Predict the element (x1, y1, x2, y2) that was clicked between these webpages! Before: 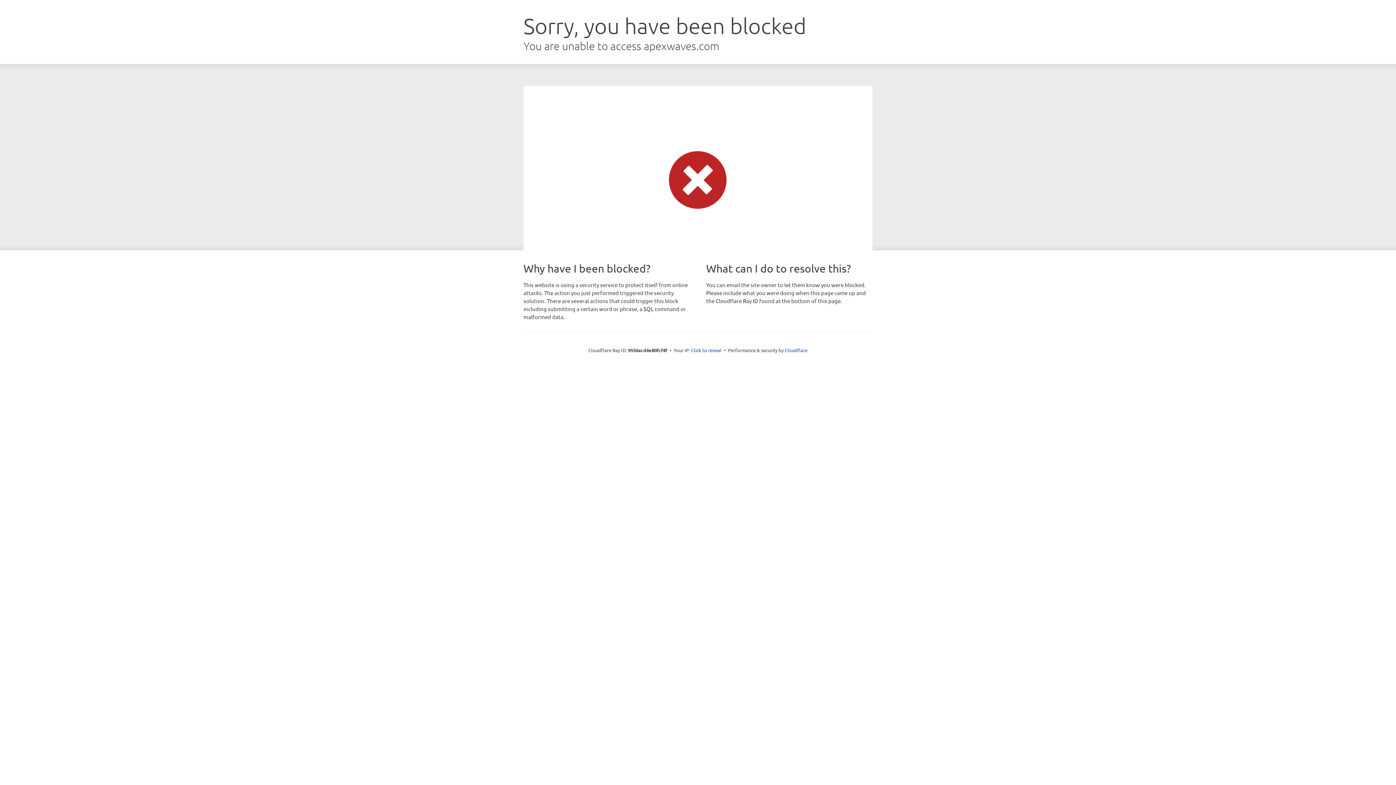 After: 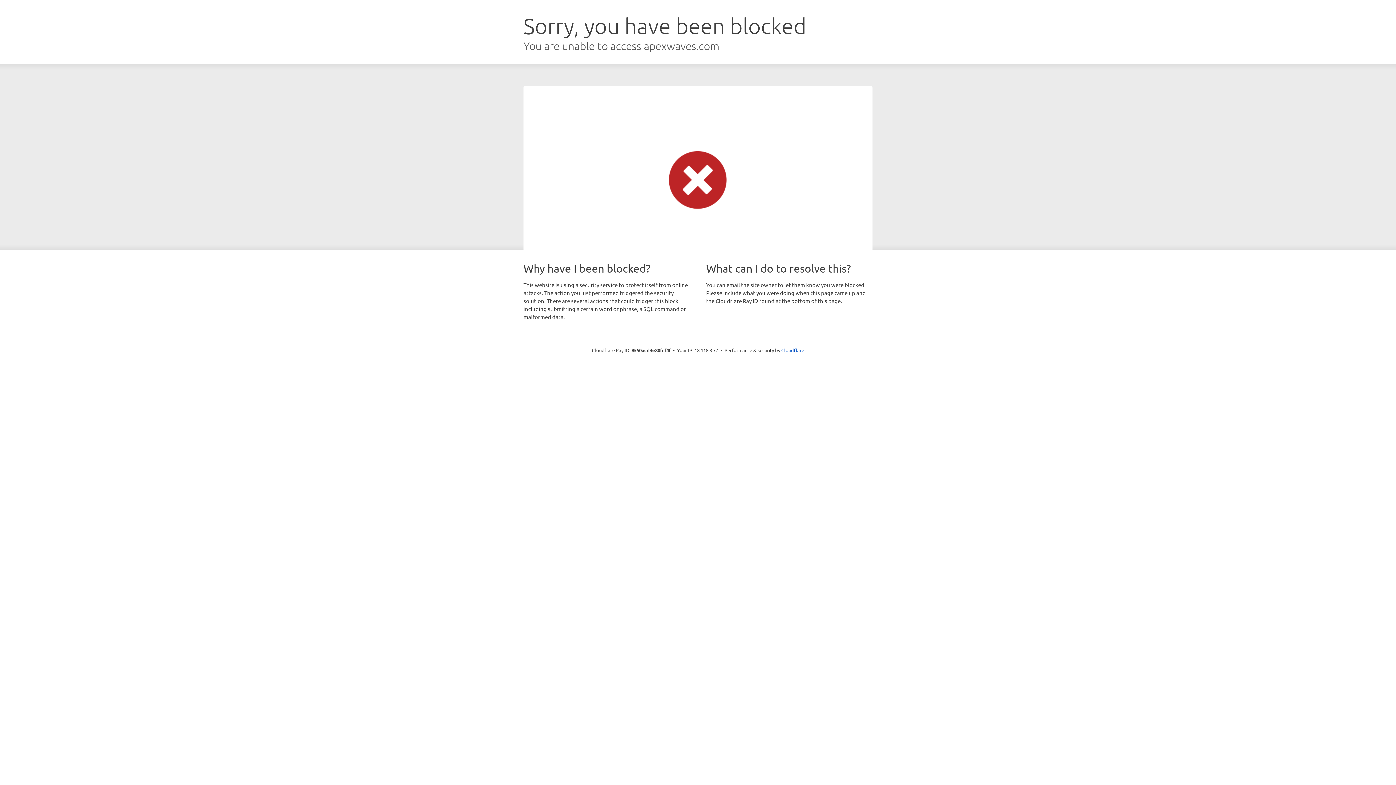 Action: bbox: (691, 346, 721, 353) label: Click to reveal